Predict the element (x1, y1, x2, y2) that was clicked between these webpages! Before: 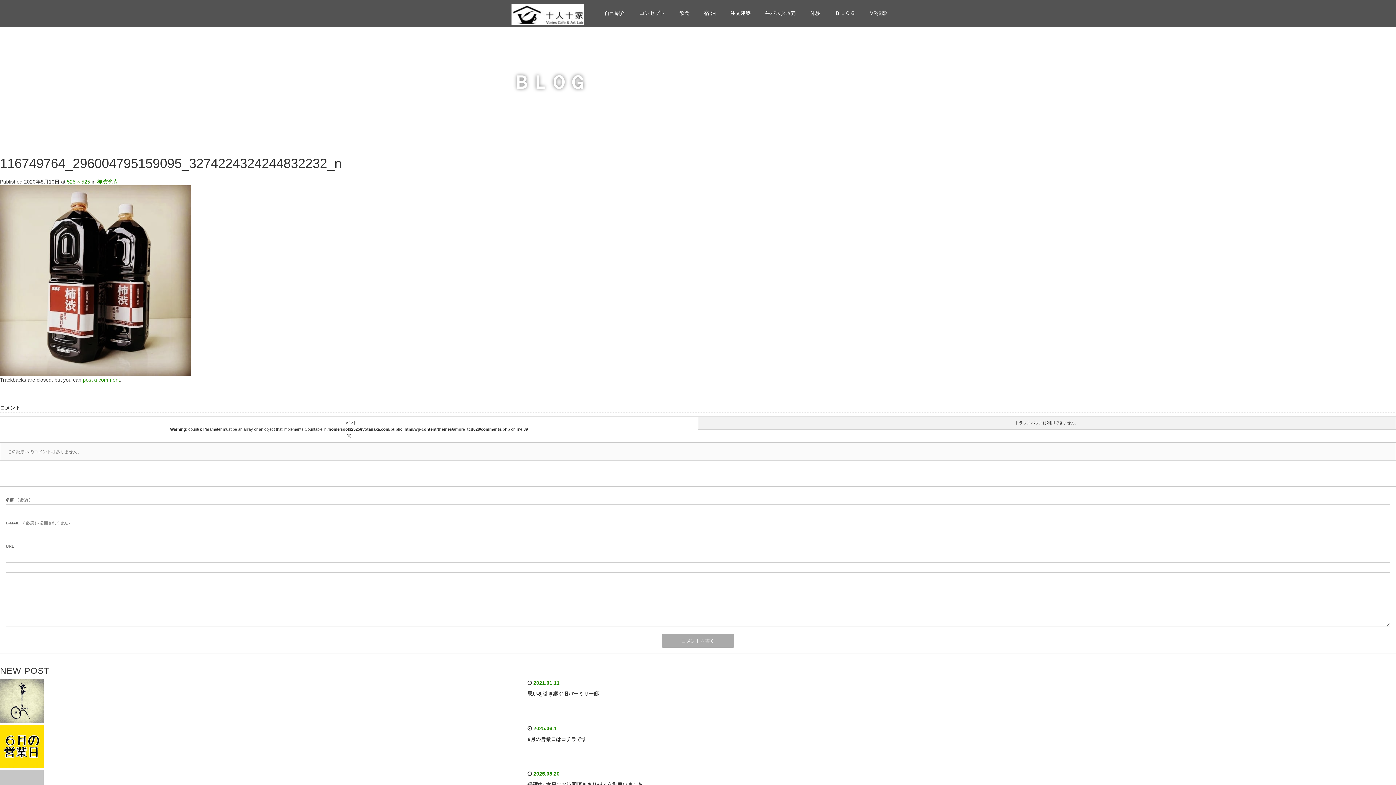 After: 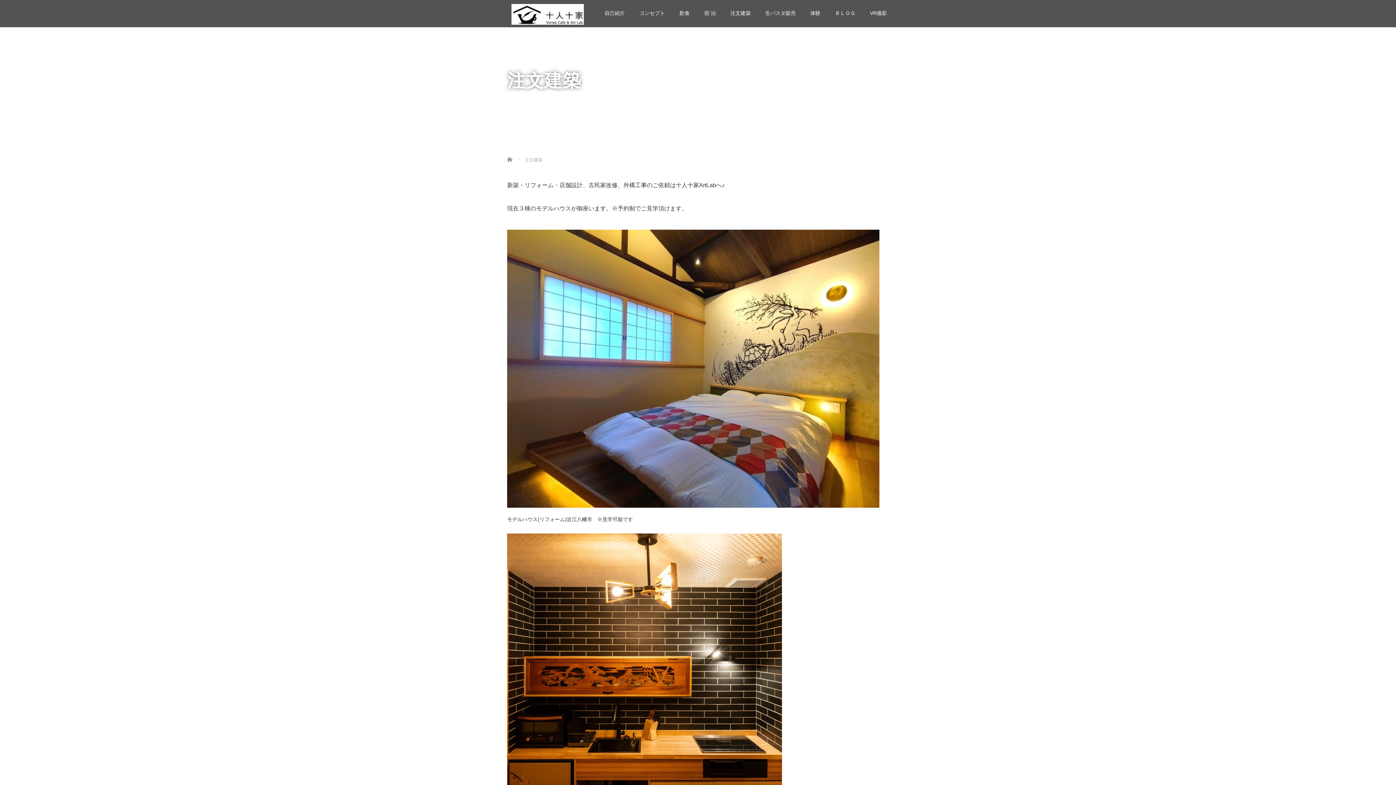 Action: label: 注文建築 bbox: (723, 4, 758, 27)